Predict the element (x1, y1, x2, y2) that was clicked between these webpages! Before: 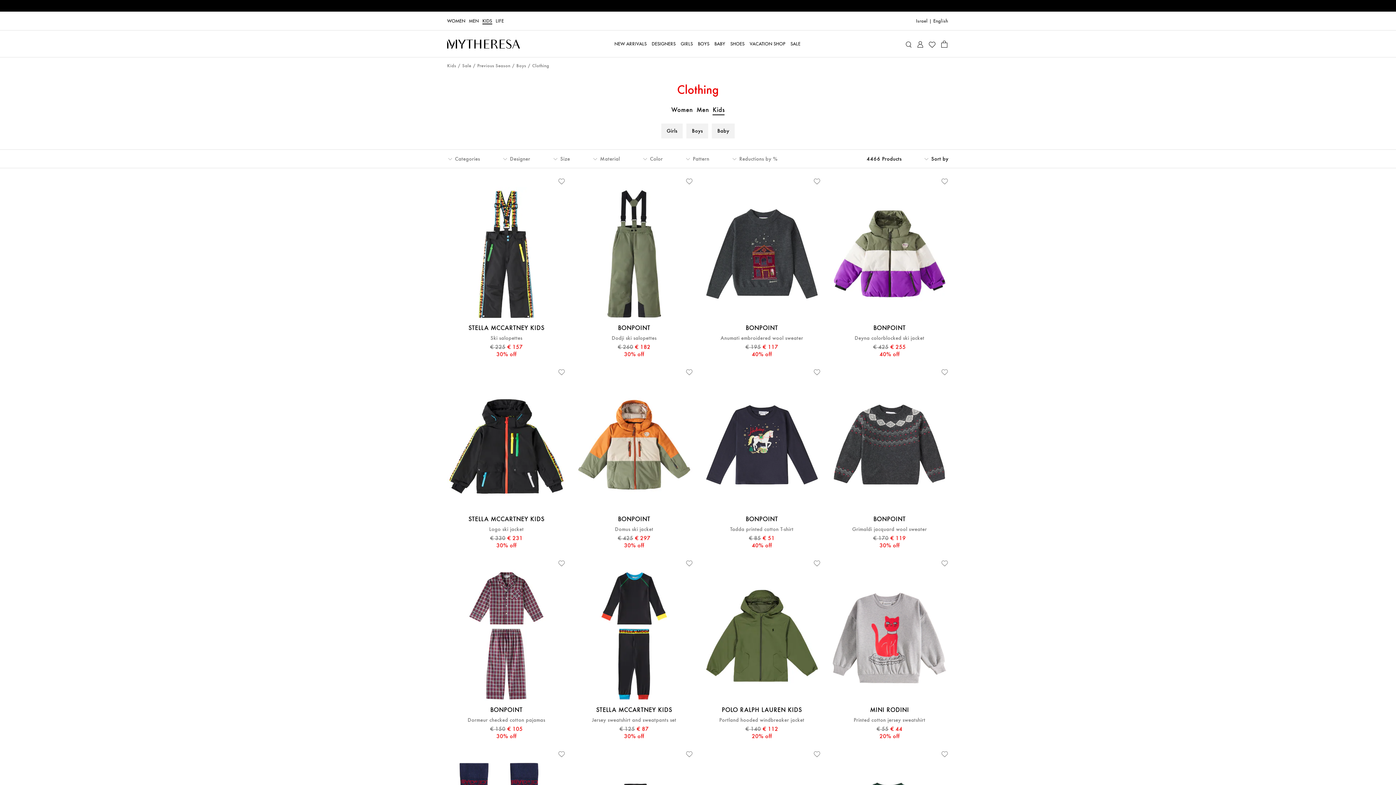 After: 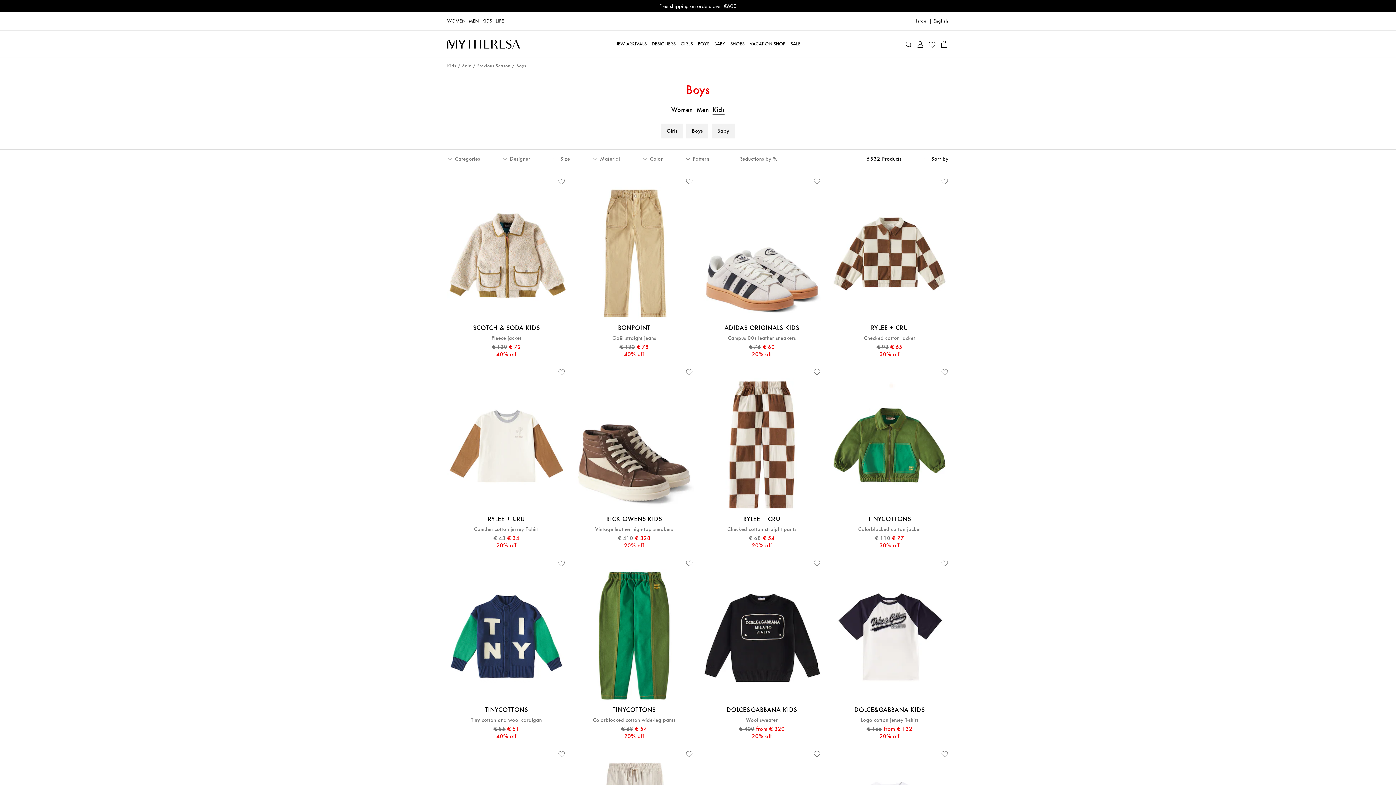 Action: bbox: (686, 123, 708, 138) label: Boys